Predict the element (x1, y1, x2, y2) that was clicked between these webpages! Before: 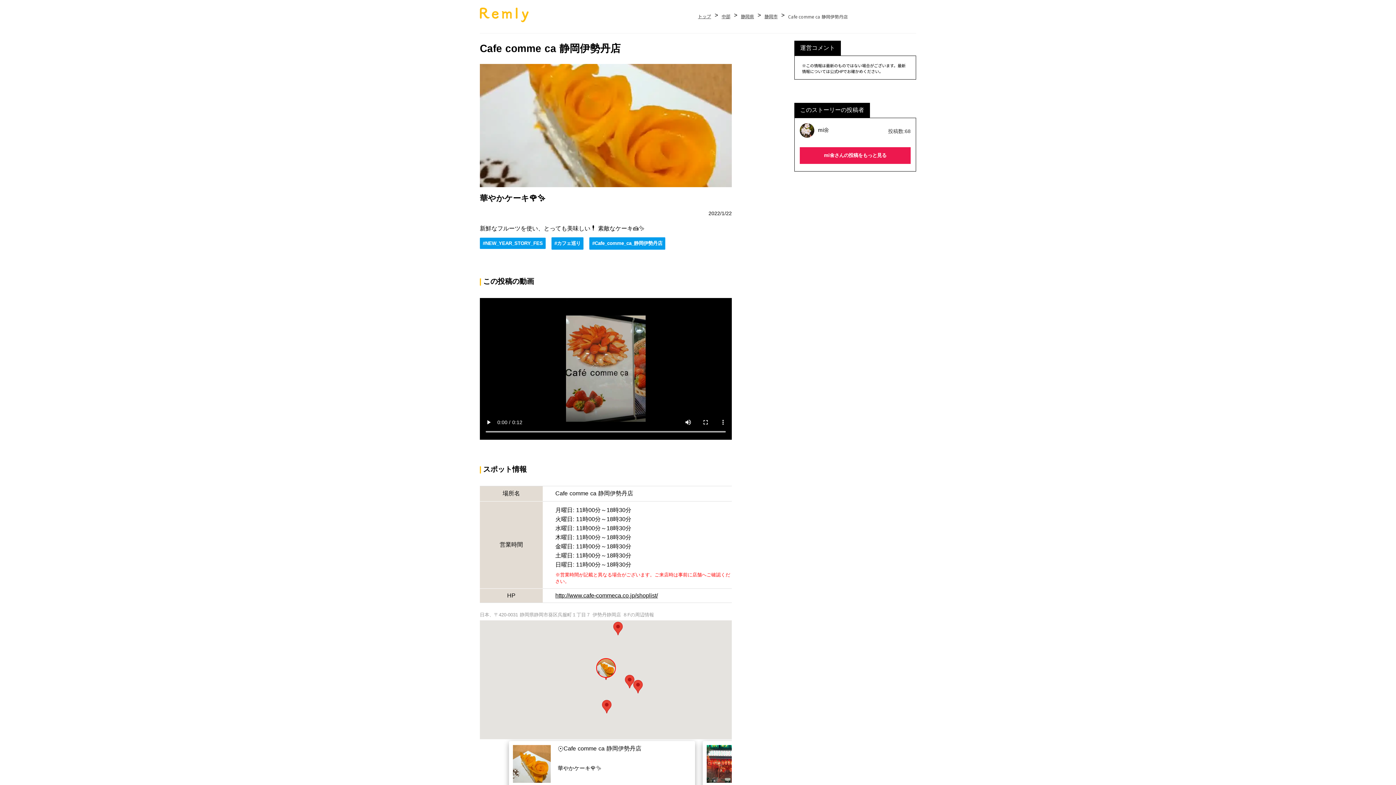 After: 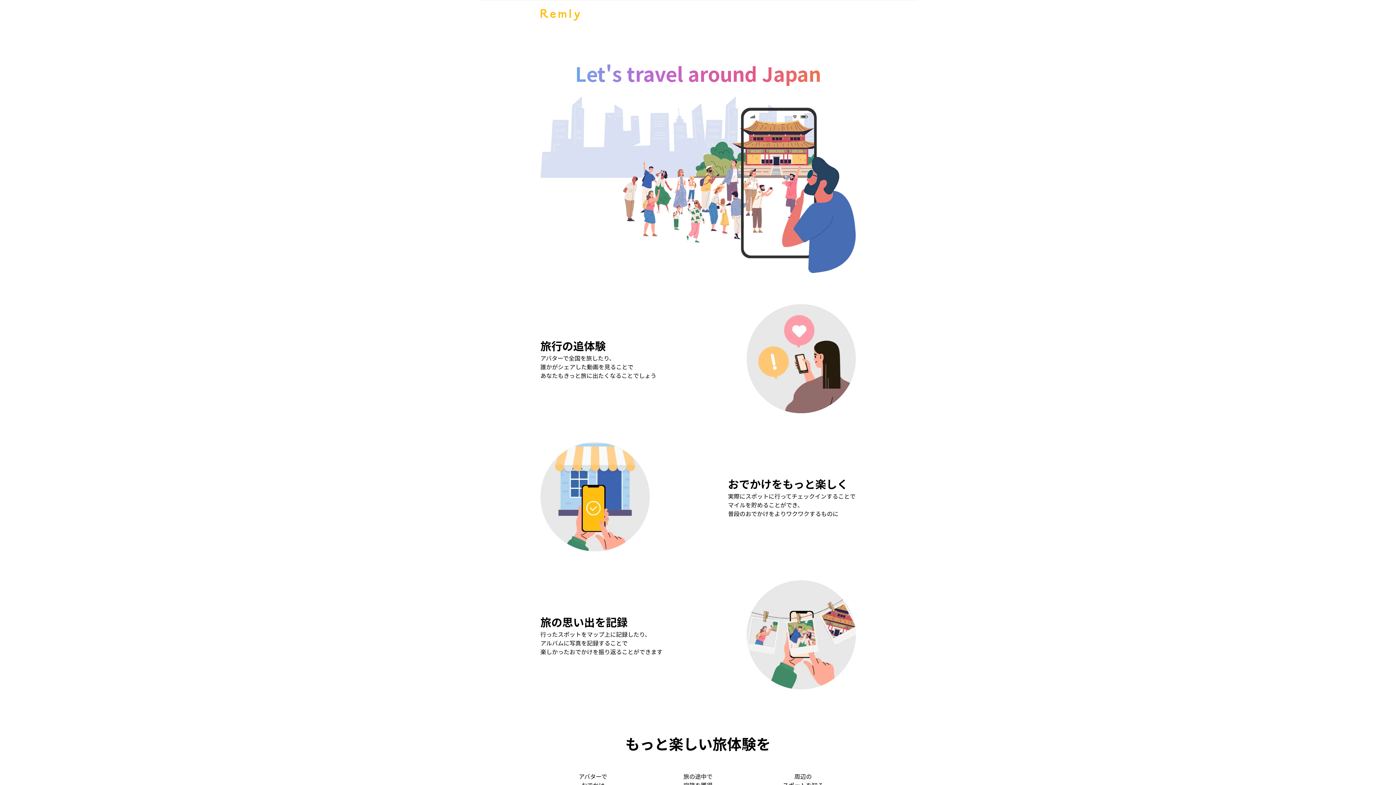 Action: bbox: (480, 17, 528, 23)